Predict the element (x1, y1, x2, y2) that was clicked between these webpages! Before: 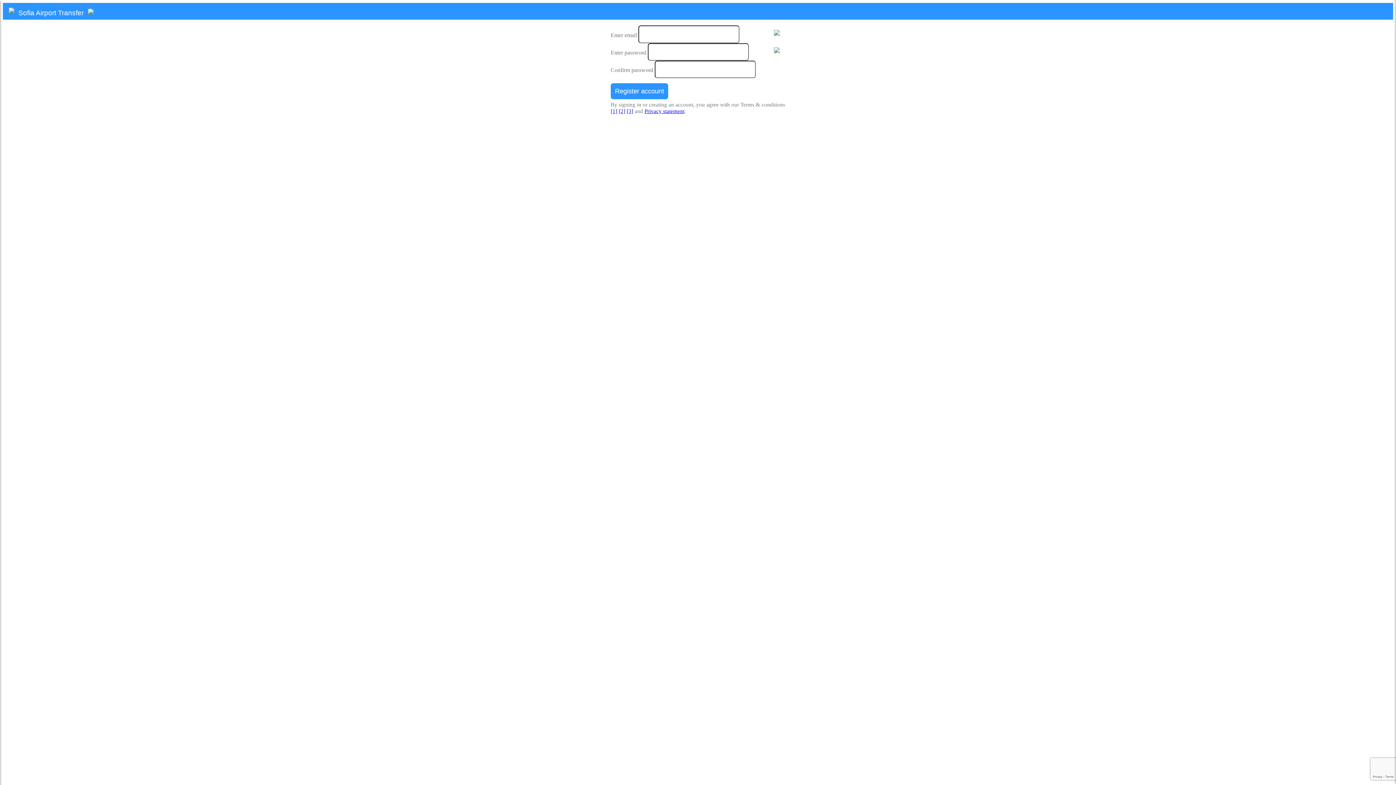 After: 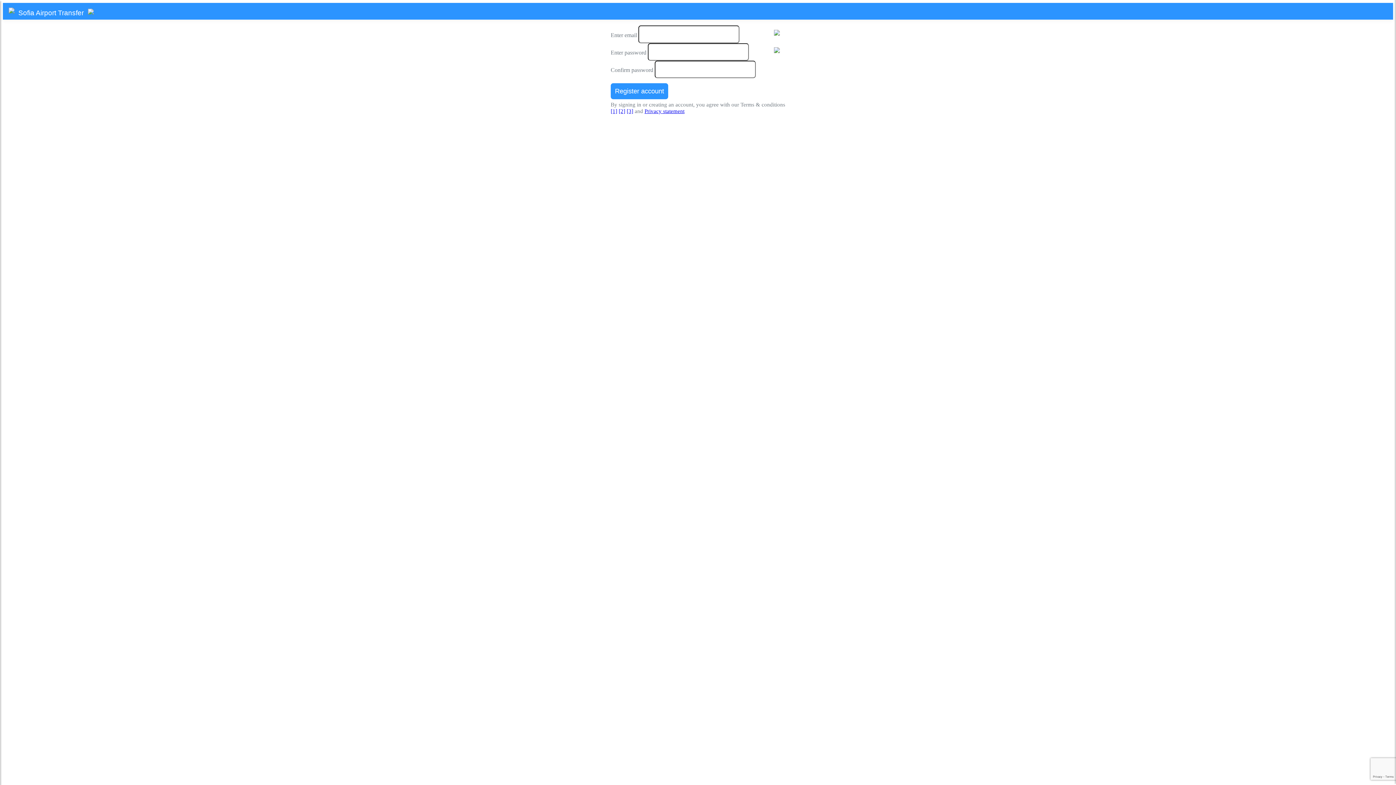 Action: bbox: (618, 108, 625, 114) label: [2]